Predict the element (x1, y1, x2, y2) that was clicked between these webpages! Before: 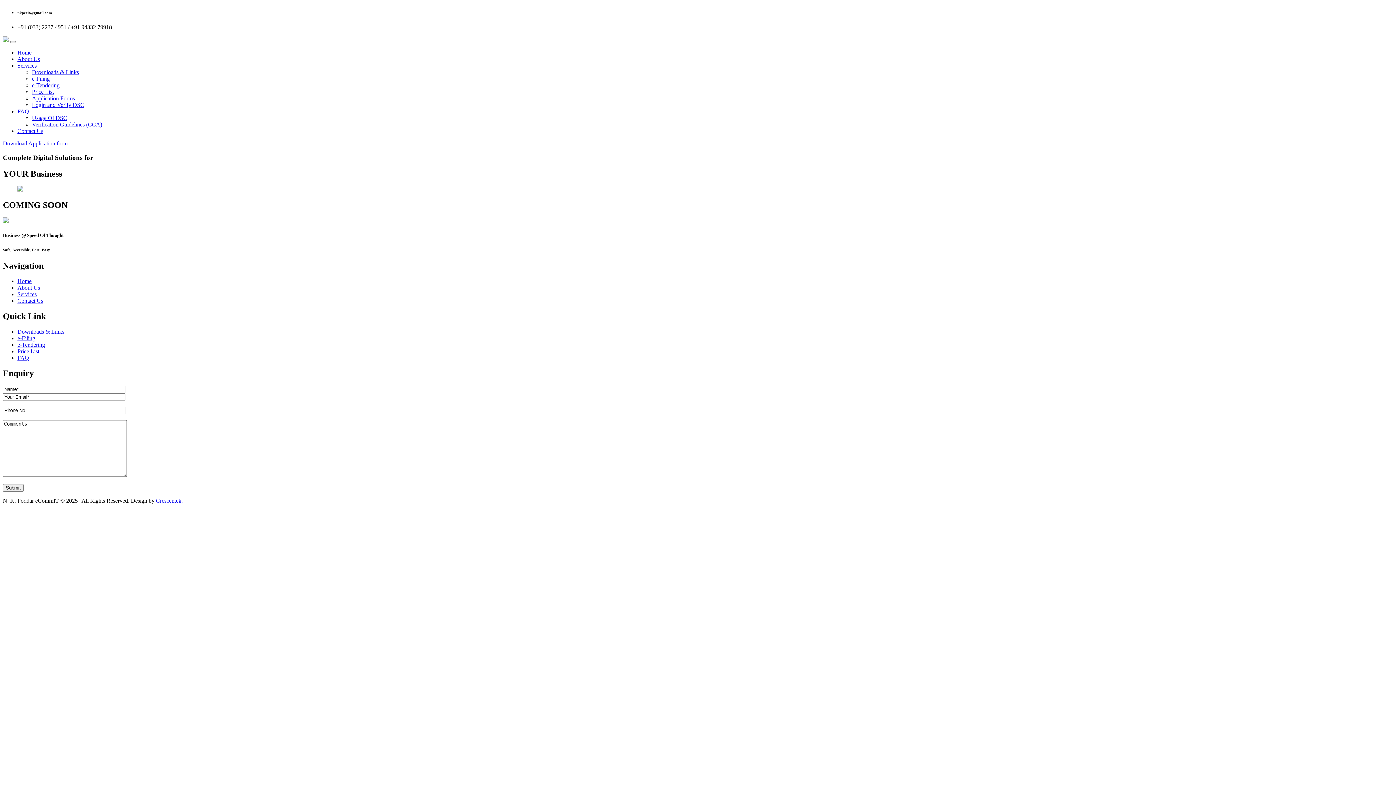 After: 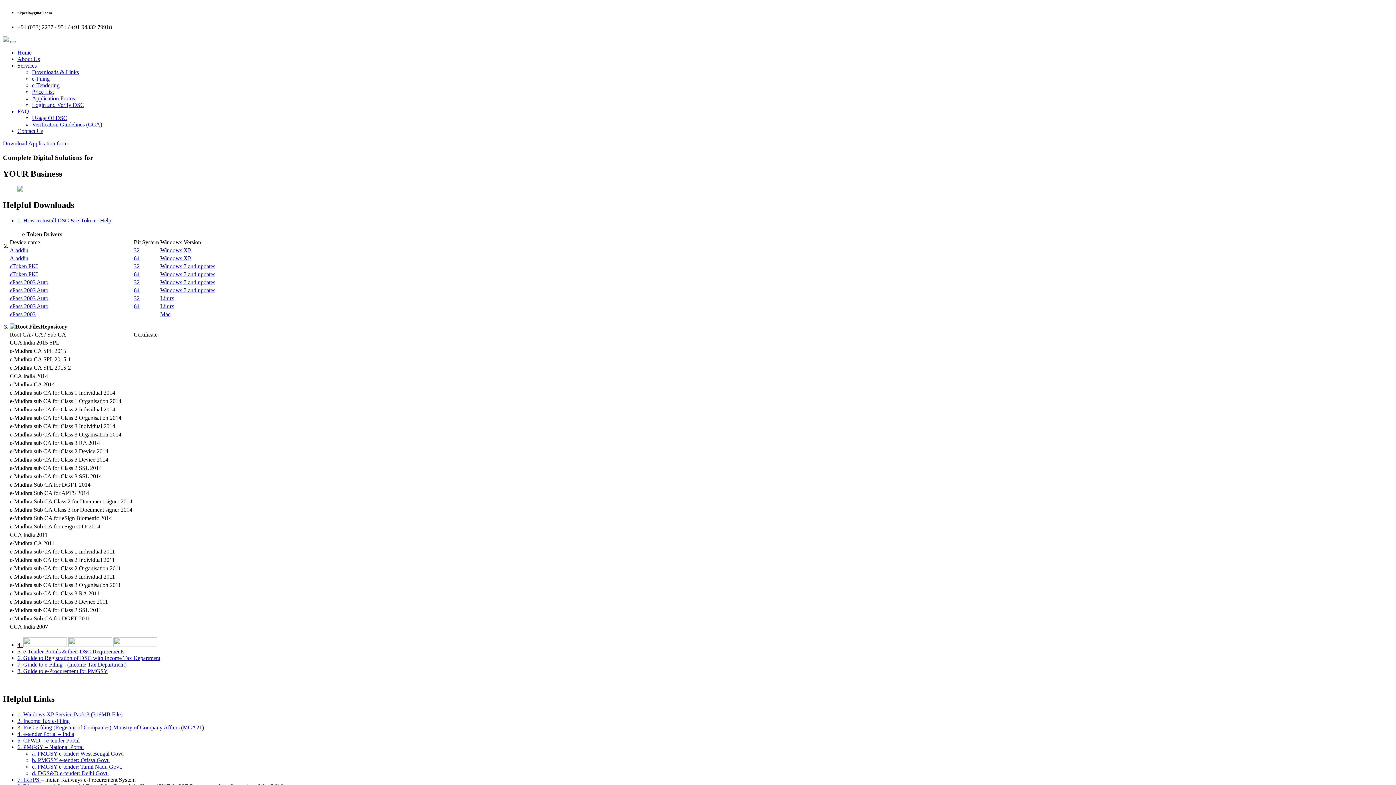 Action: label: Downloads & Links bbox: (17, 328, 64, 334)